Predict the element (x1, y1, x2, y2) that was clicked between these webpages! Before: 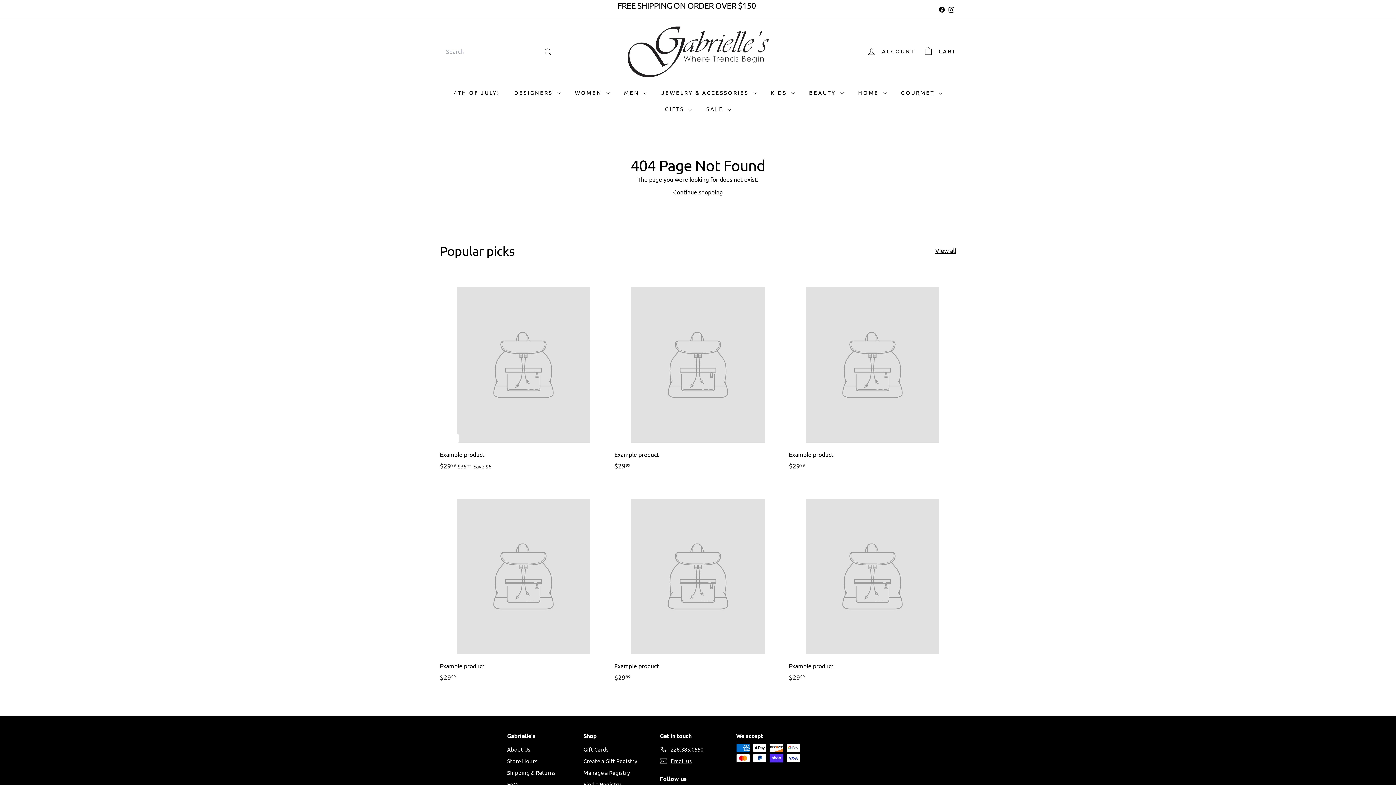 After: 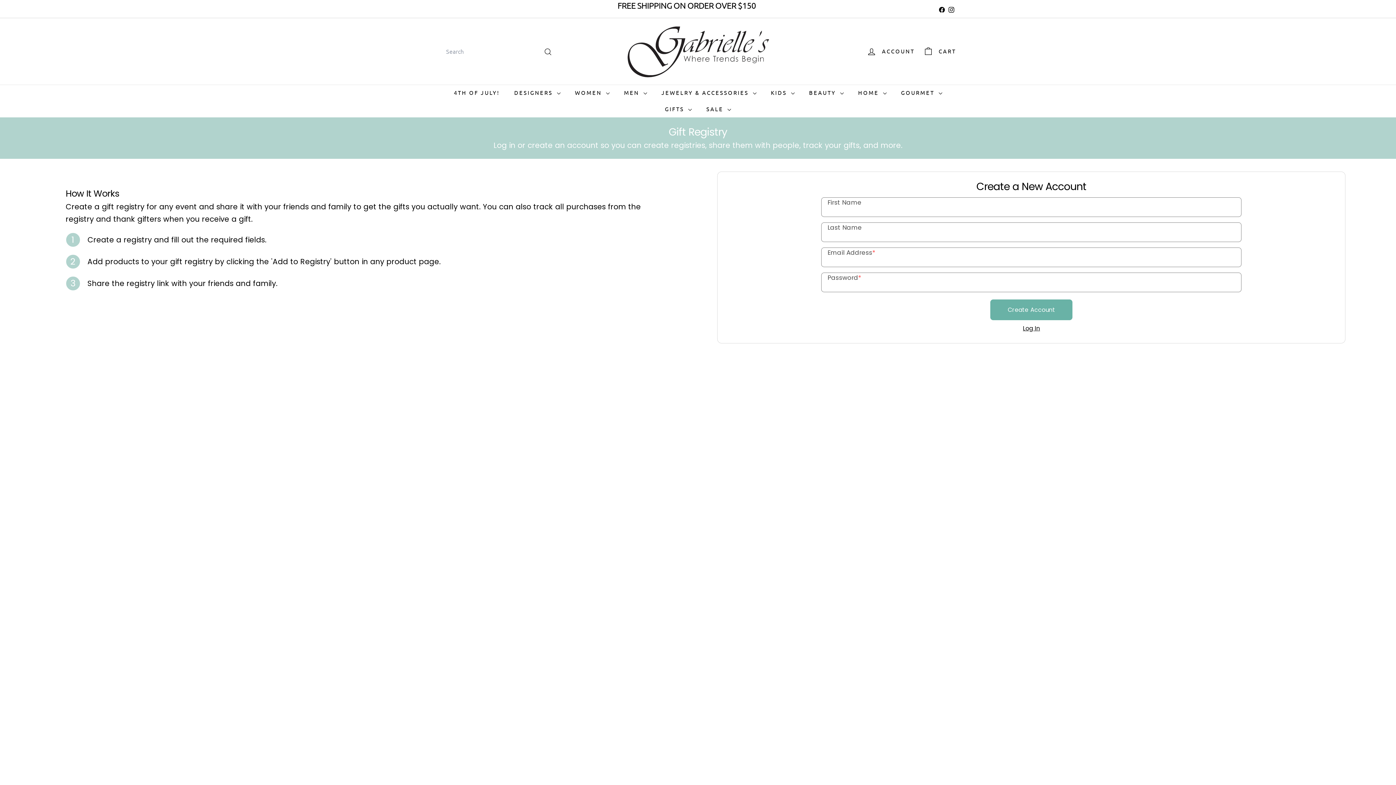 Action: bbox: (583, 767, 630, 778) label: Manage a Registry